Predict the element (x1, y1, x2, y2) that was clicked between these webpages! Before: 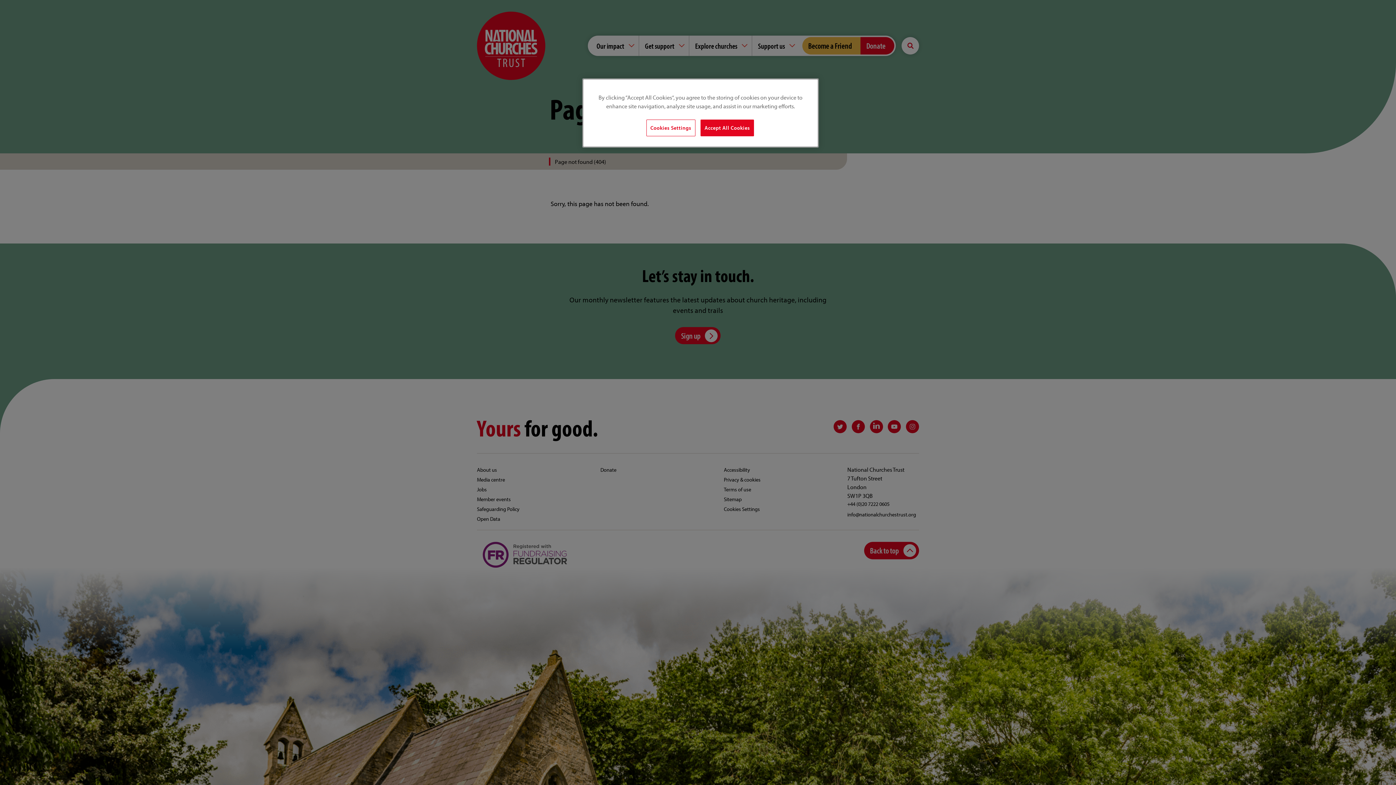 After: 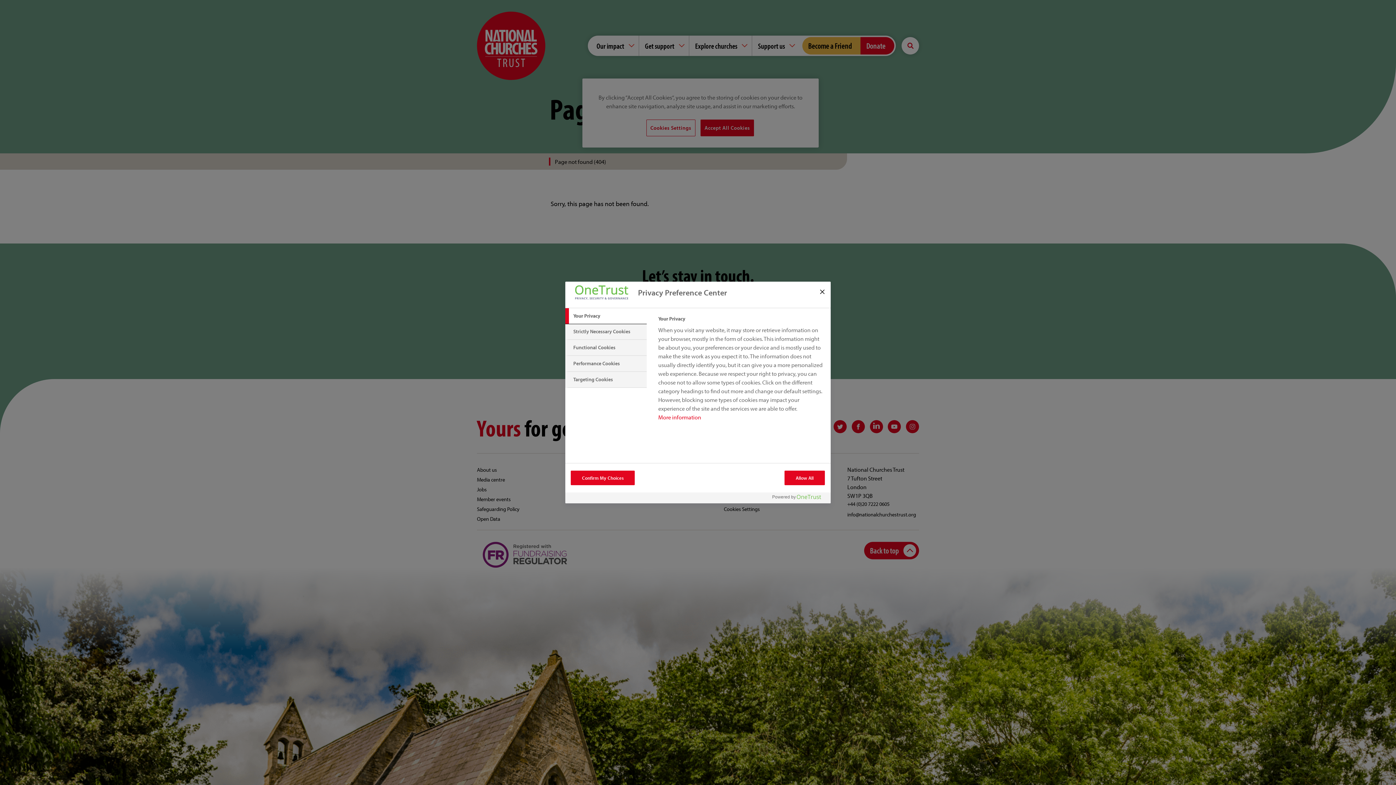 Action: label: Cookies Settings bbox: (646, 119, 695, 136)